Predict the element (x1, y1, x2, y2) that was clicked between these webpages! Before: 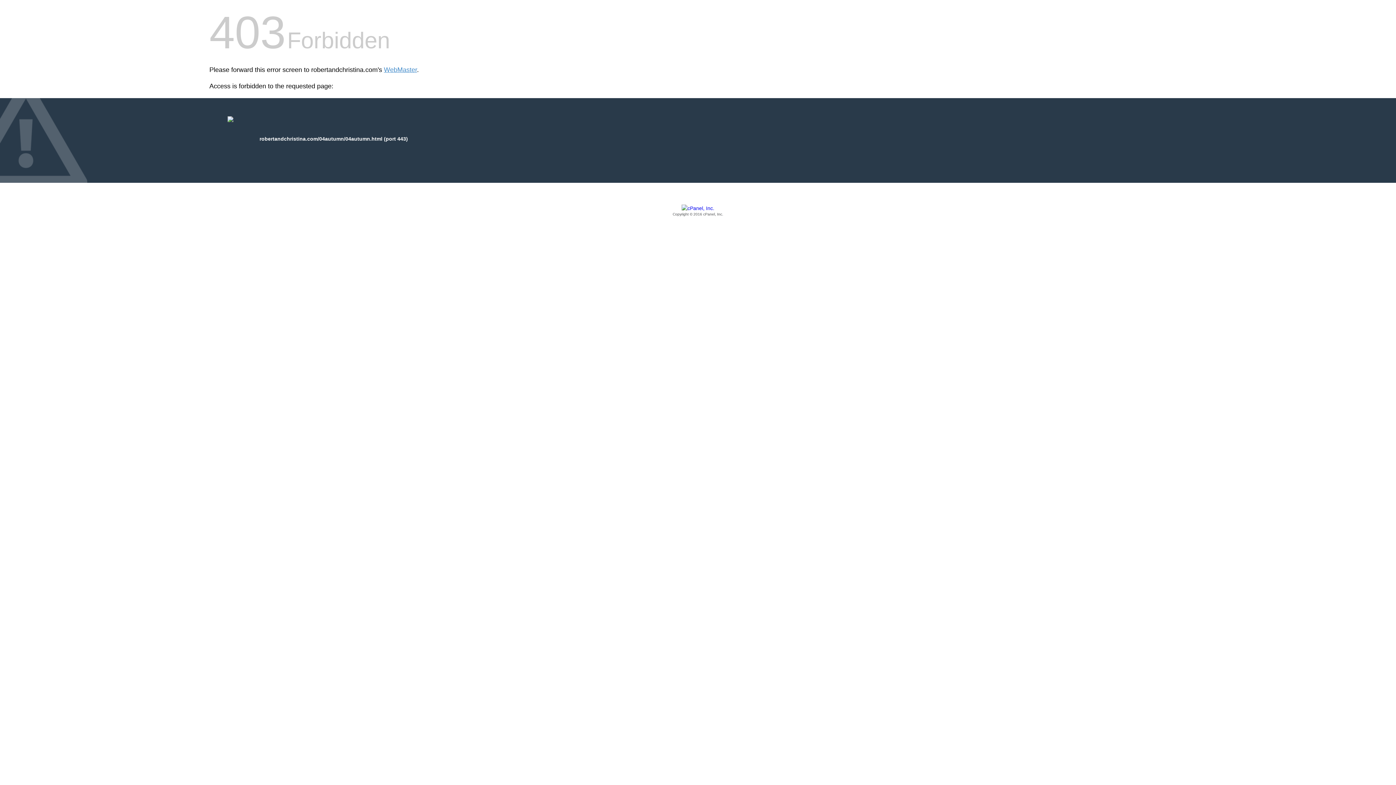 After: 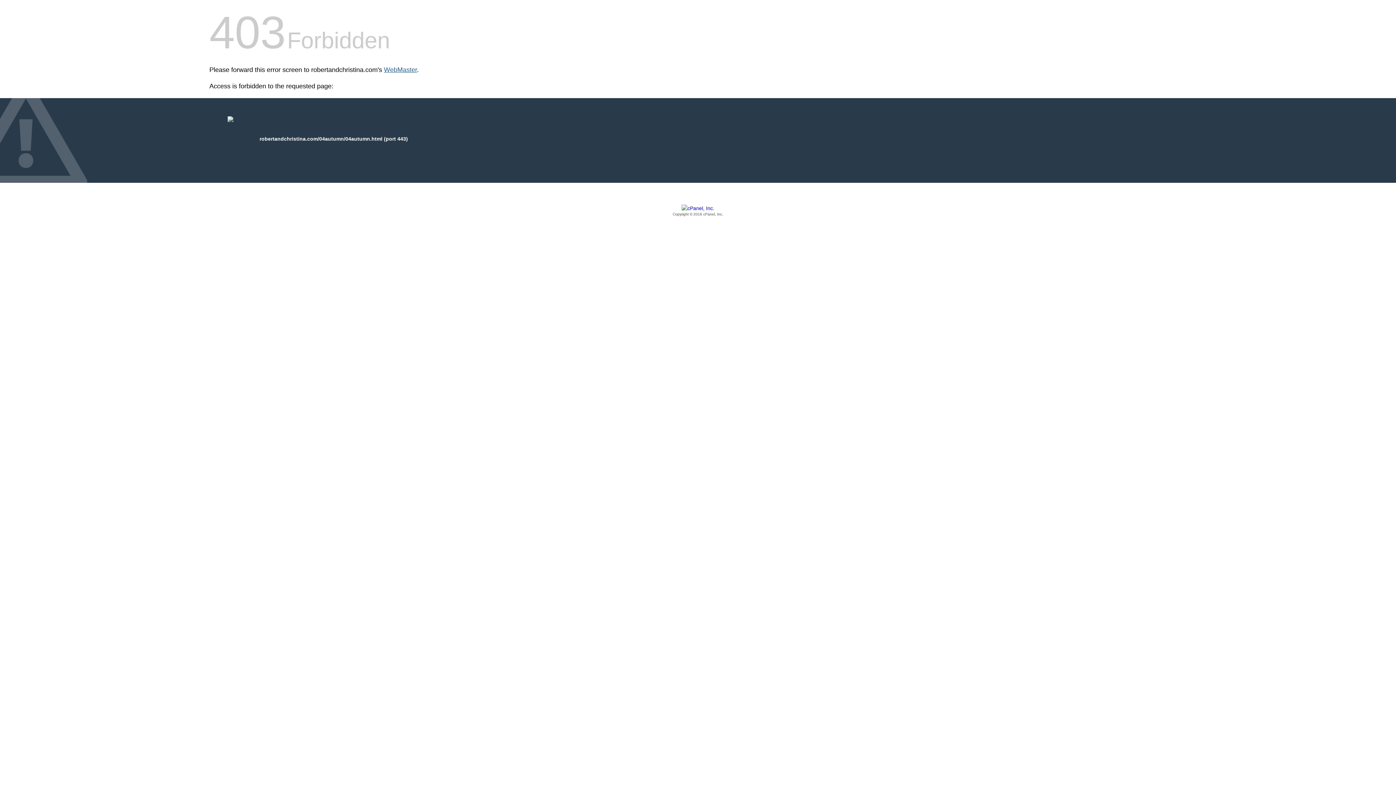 Action: label: WebMaster bbox: (384, 66, 417, 73)